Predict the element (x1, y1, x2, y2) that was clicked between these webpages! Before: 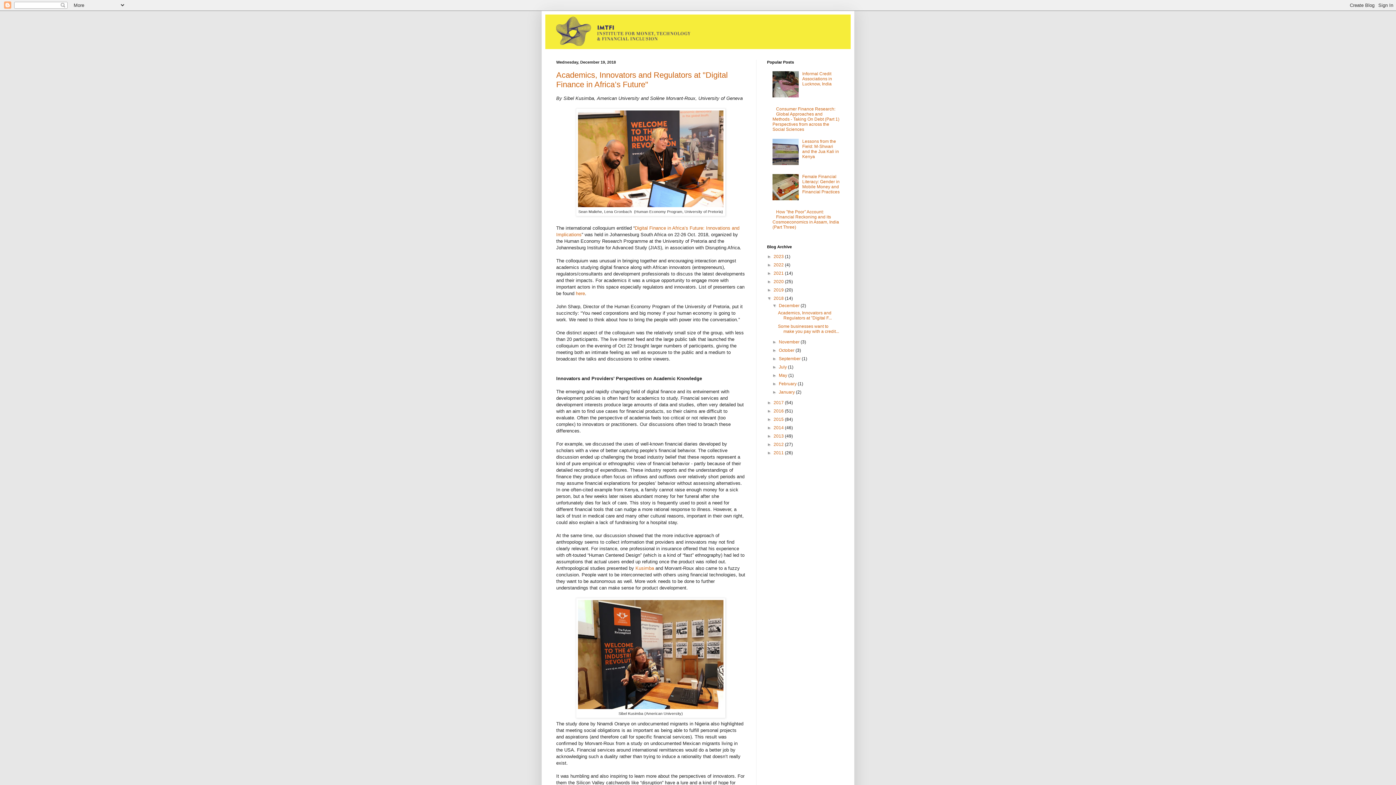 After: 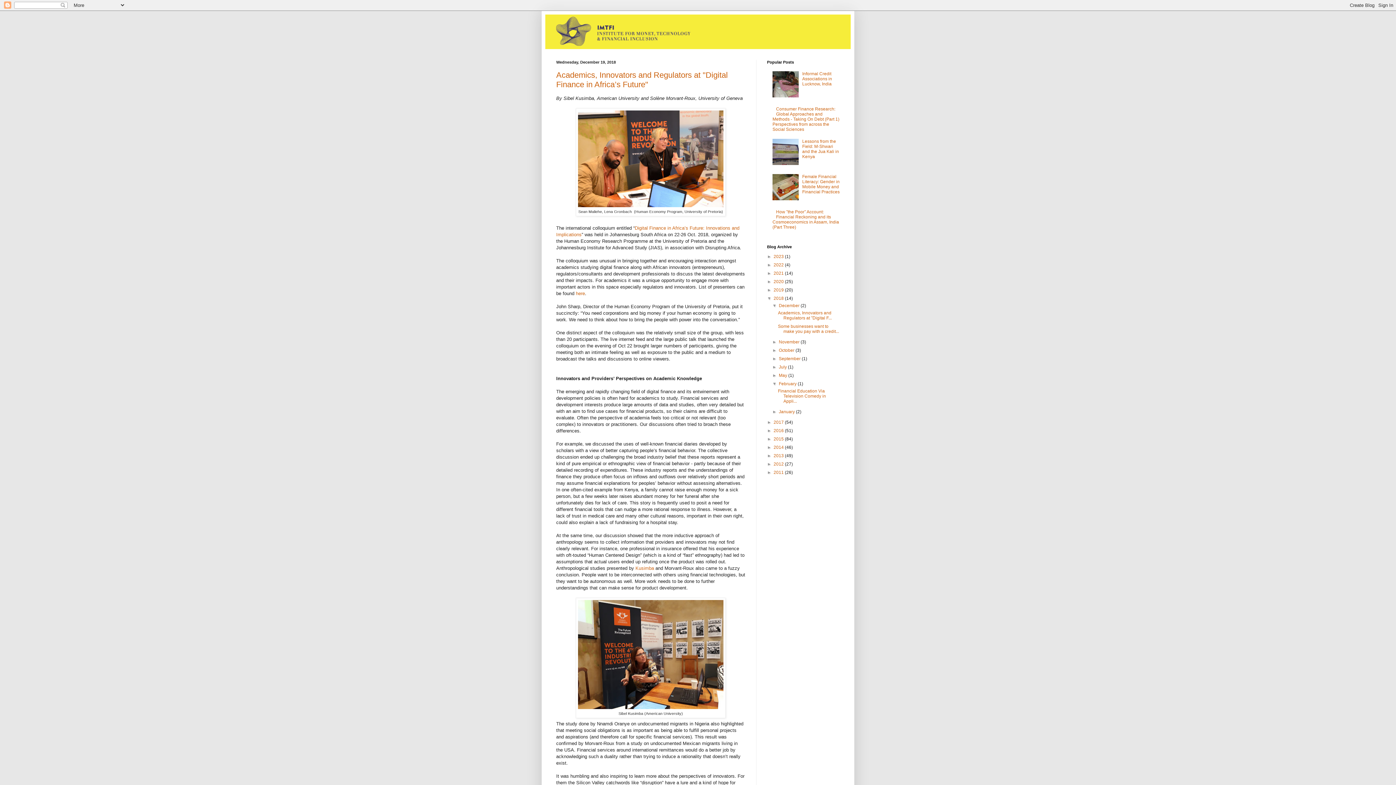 Action: bbox: (772, 381, 779, 386) label: ►  